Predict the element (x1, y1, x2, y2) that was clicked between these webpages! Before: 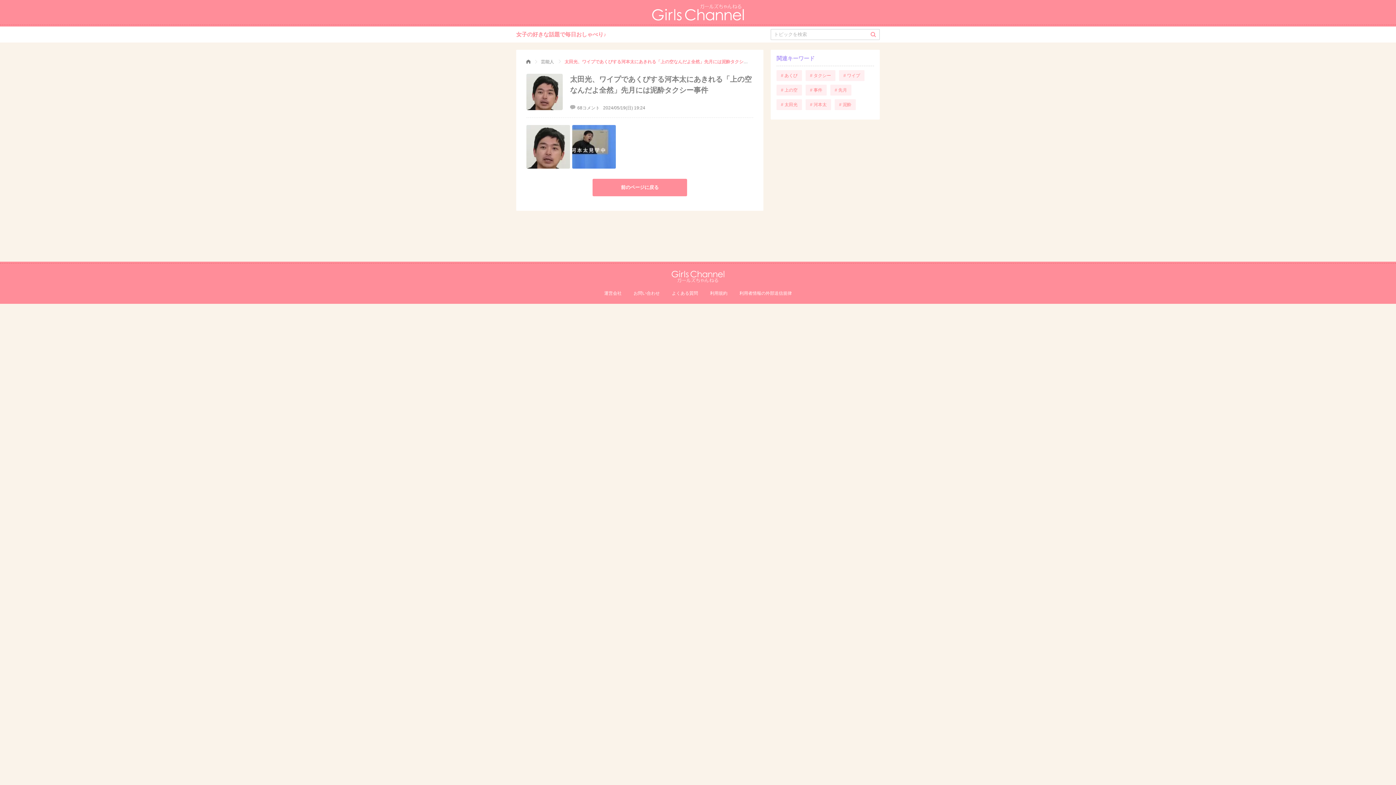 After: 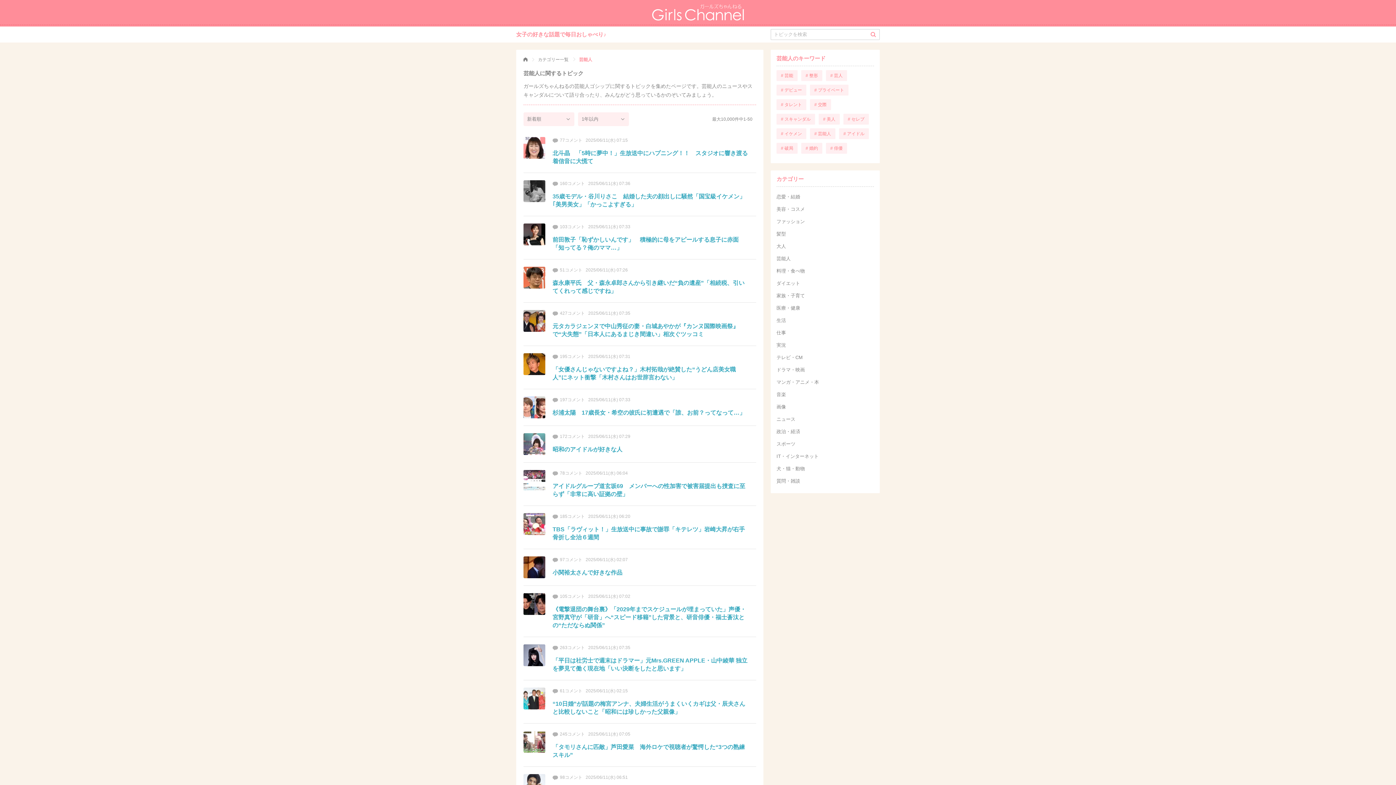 Action: label: 芸能人 bbox: (541, 59, 554, 64)